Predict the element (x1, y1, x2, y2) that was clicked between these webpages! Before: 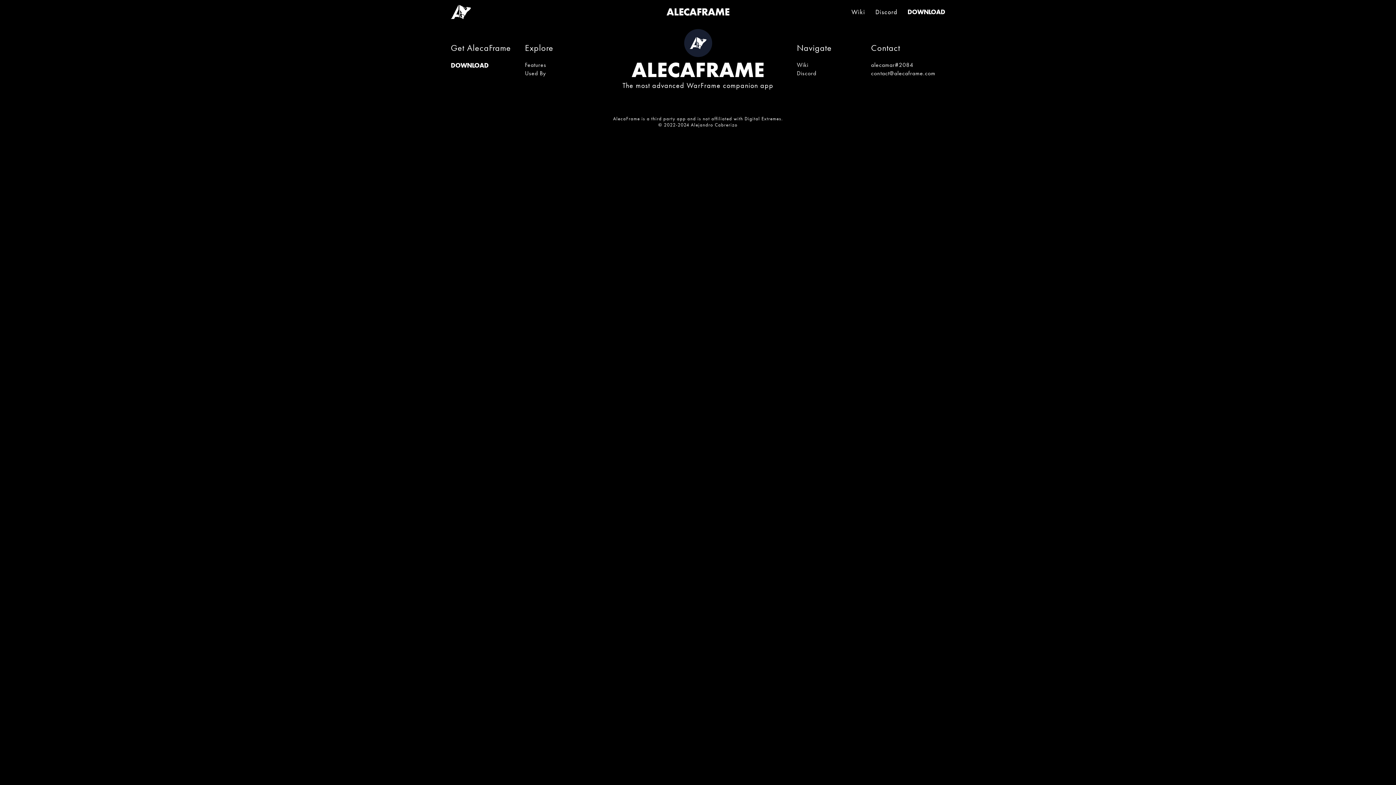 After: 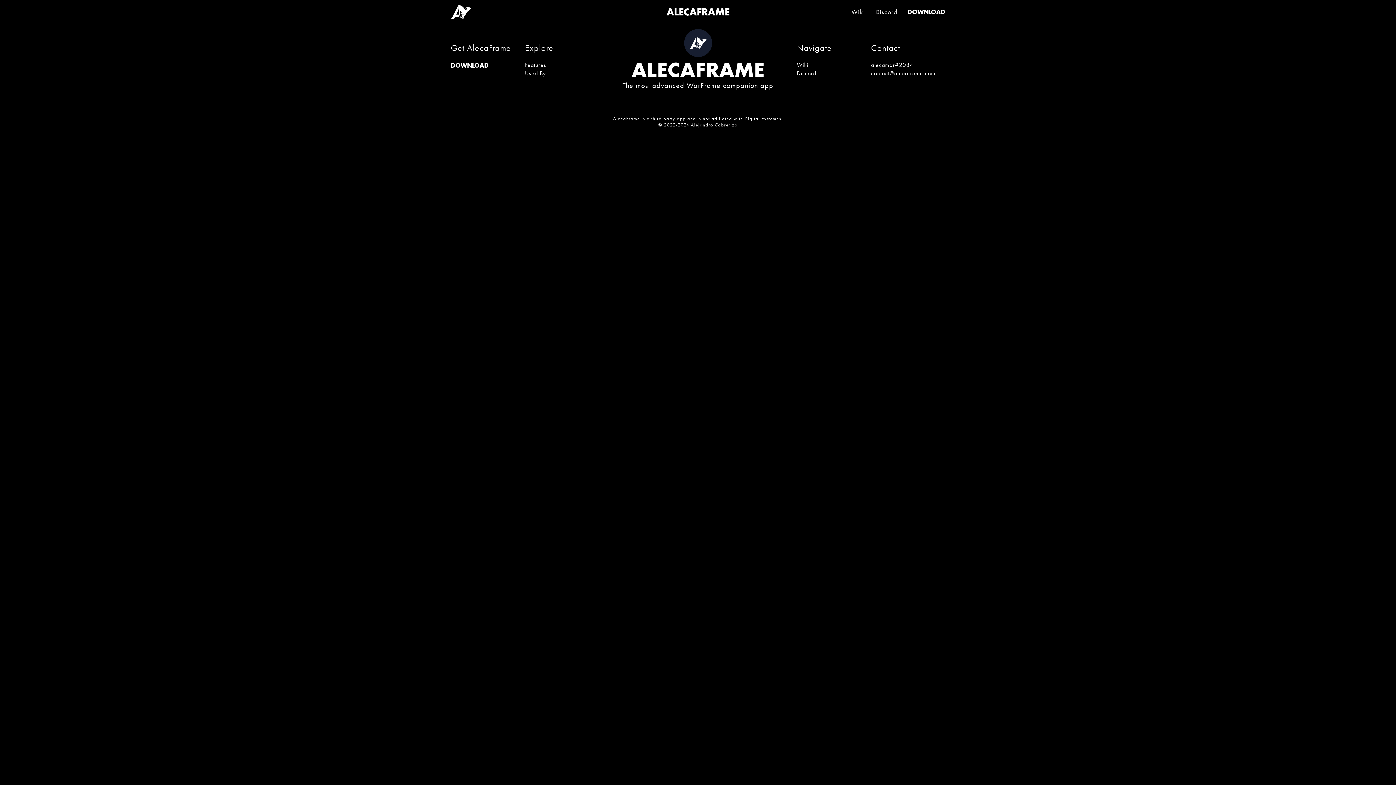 Action: label: DOWNLOAD bbox: (450, 61, 488, 69)